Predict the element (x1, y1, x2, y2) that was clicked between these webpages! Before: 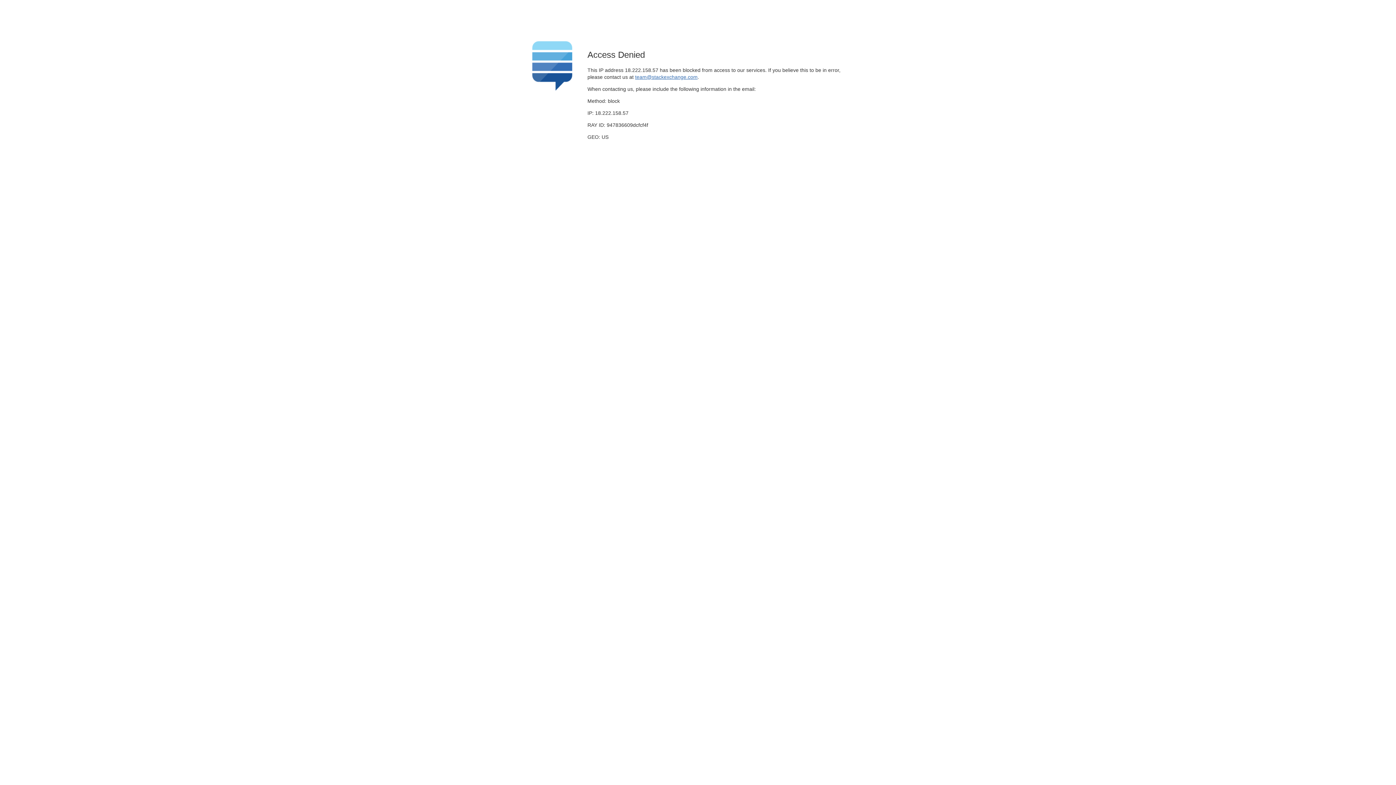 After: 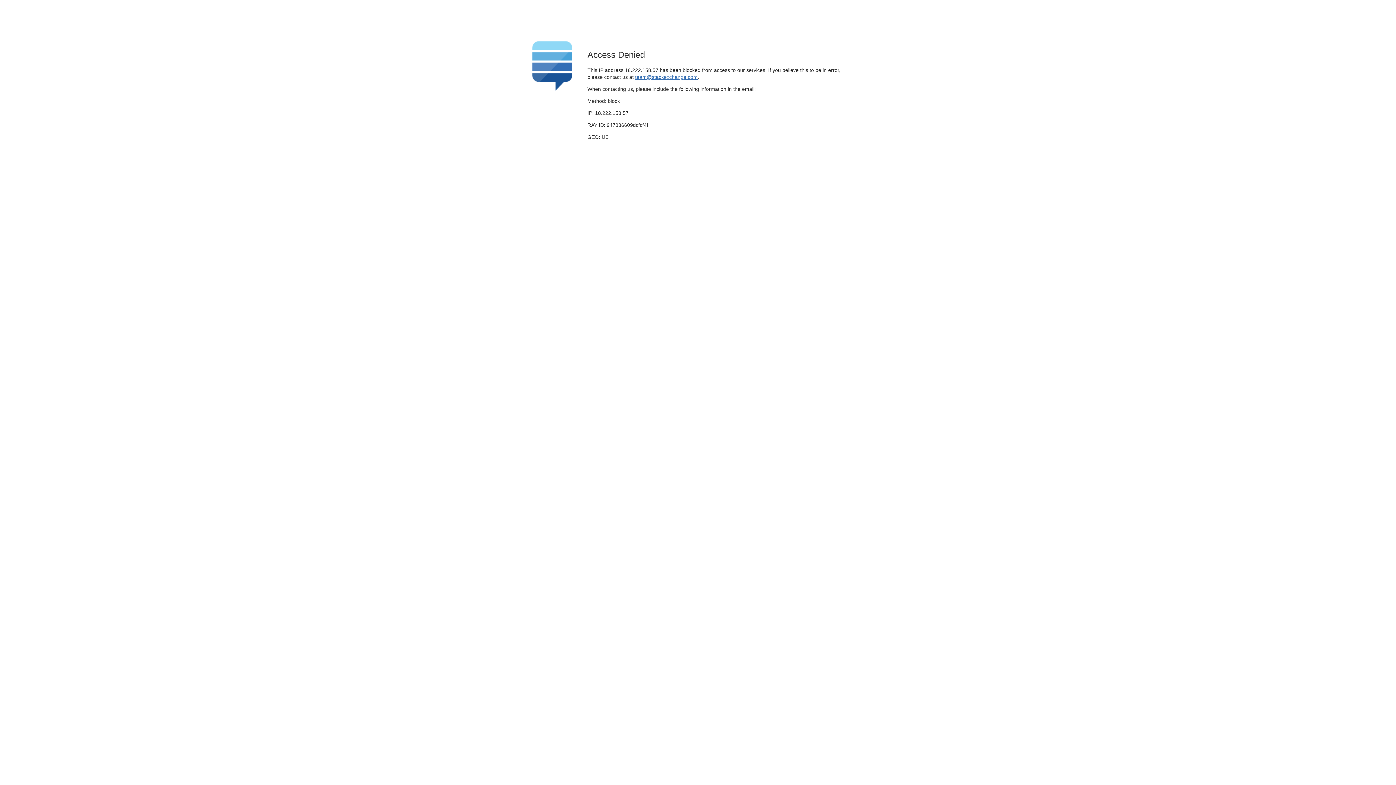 Action: bbox: (635, 74, 697, 79) label: team@stackexchange.com